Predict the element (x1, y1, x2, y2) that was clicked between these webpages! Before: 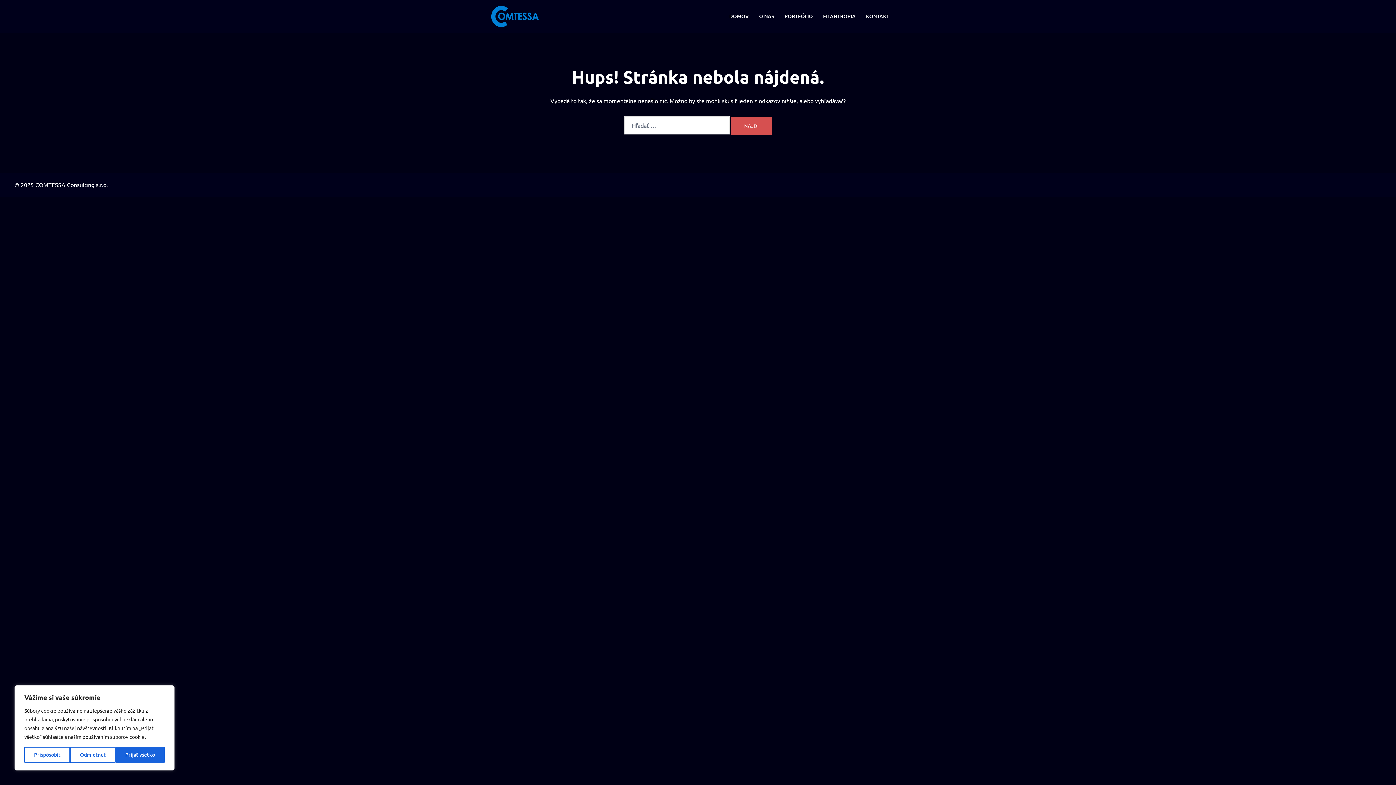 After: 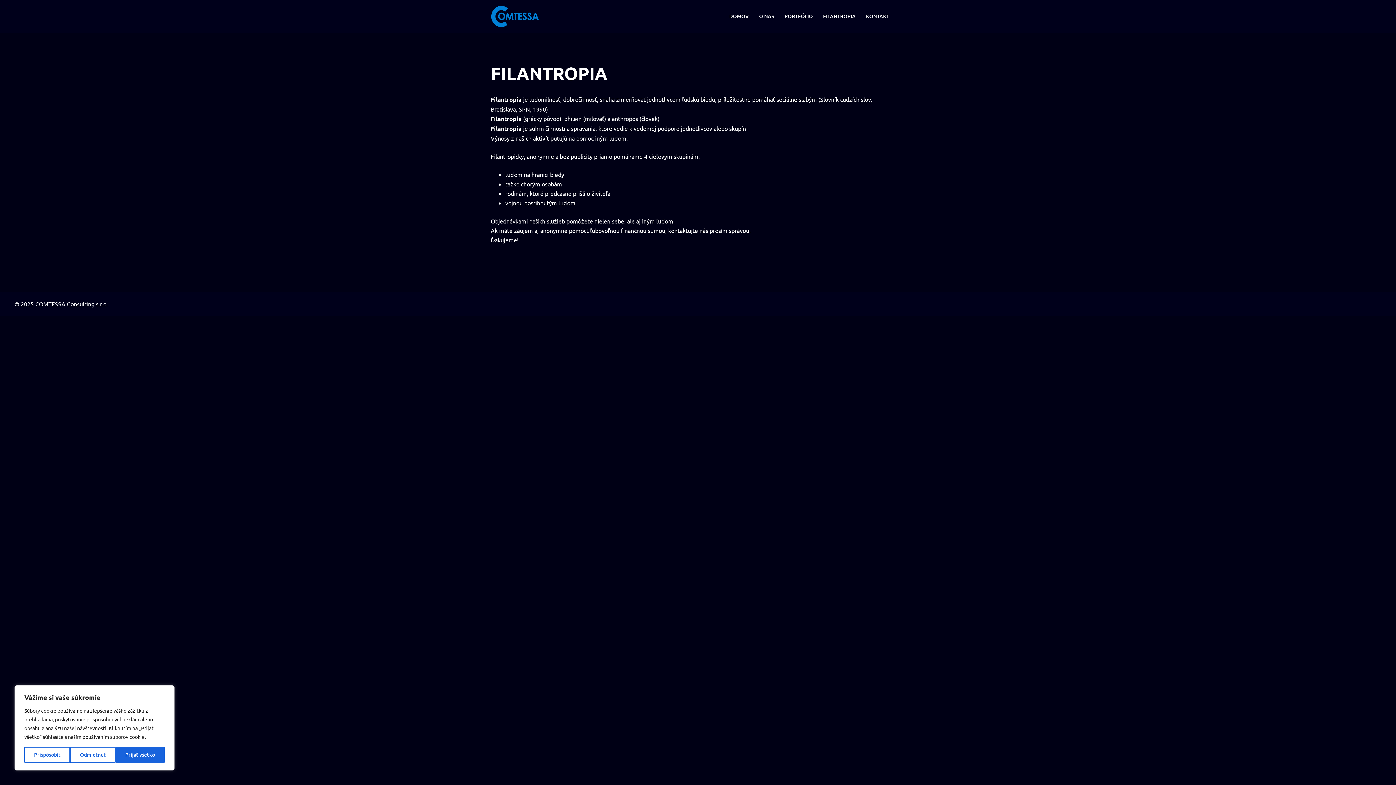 Action: label: FILANTROPIA bbox: (823, 12, 856, 20)